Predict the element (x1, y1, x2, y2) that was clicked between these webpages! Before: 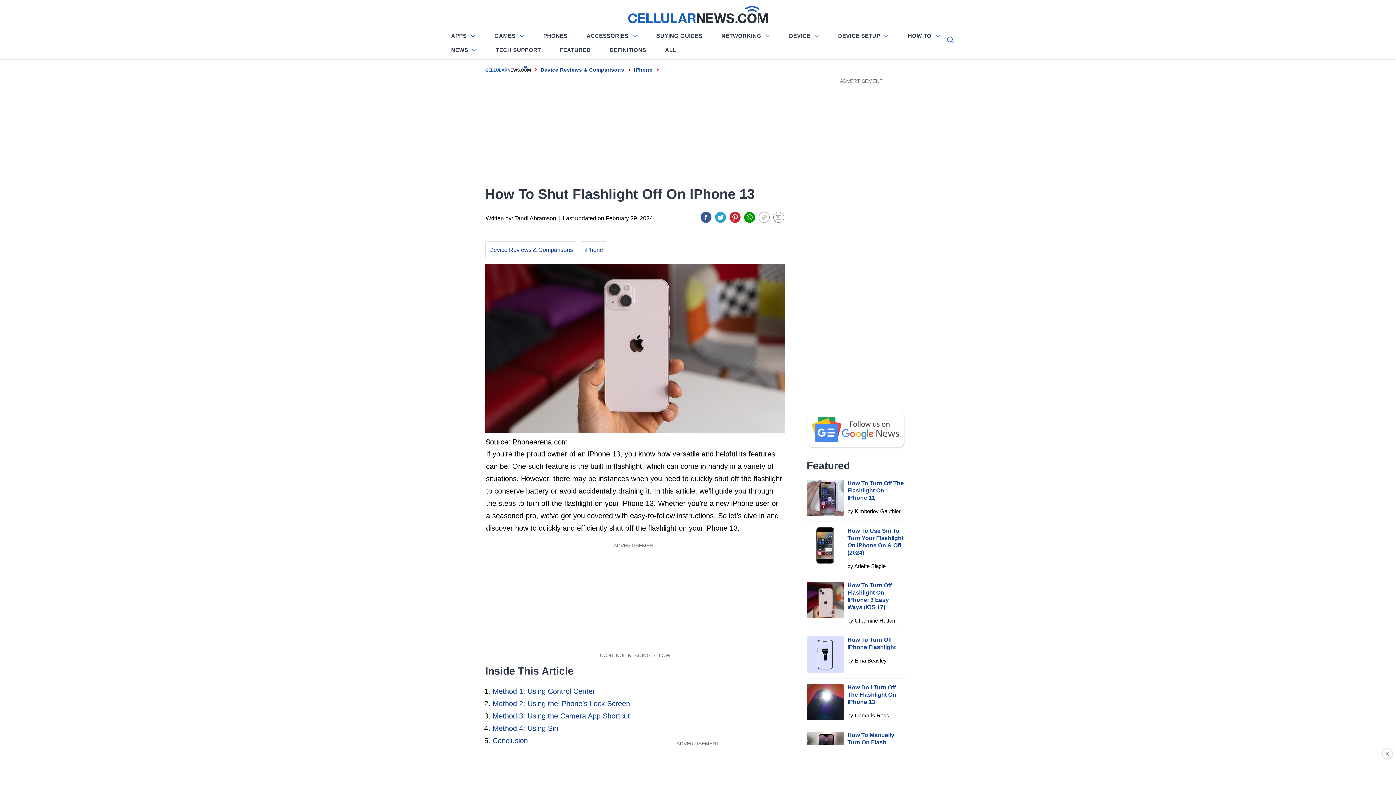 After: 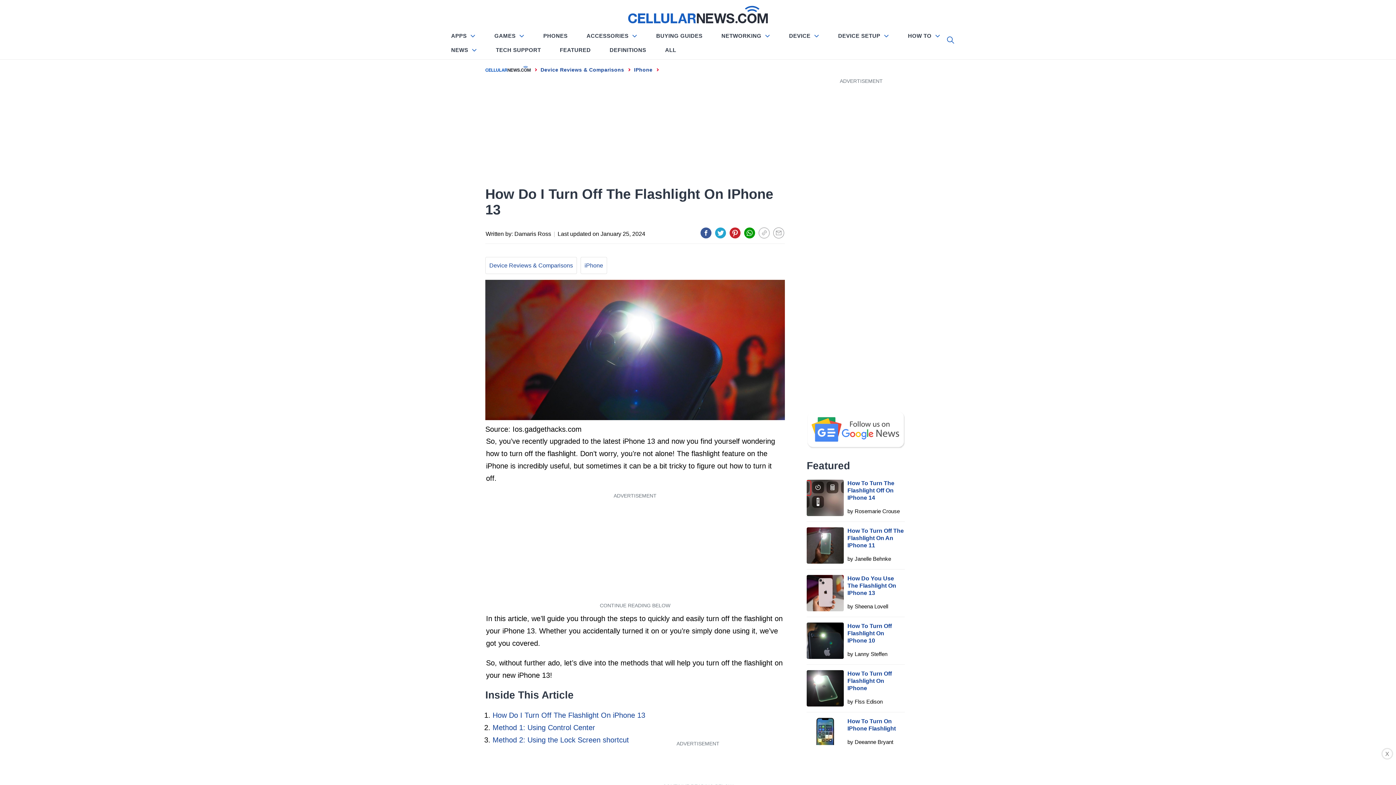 Action: bbox: (806, 684, 844, 720)